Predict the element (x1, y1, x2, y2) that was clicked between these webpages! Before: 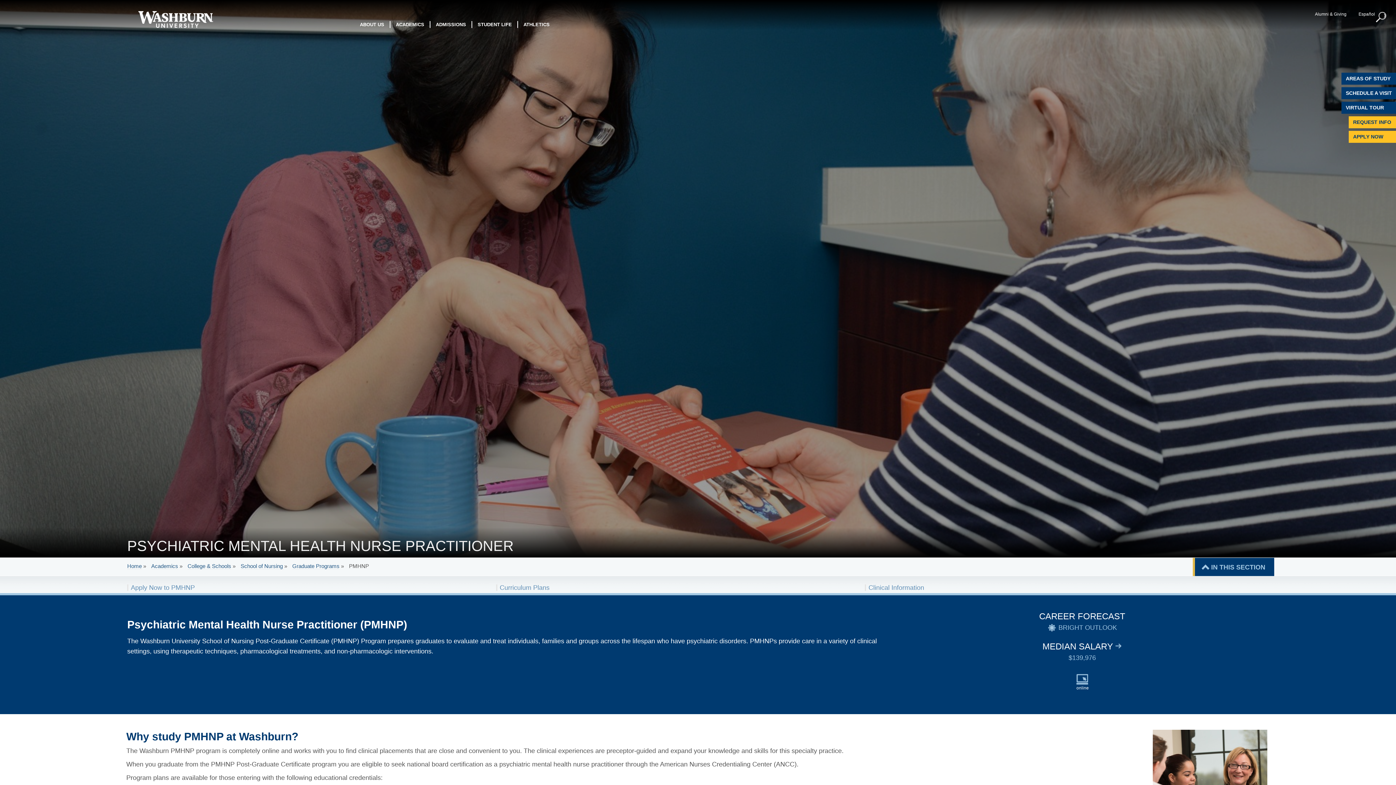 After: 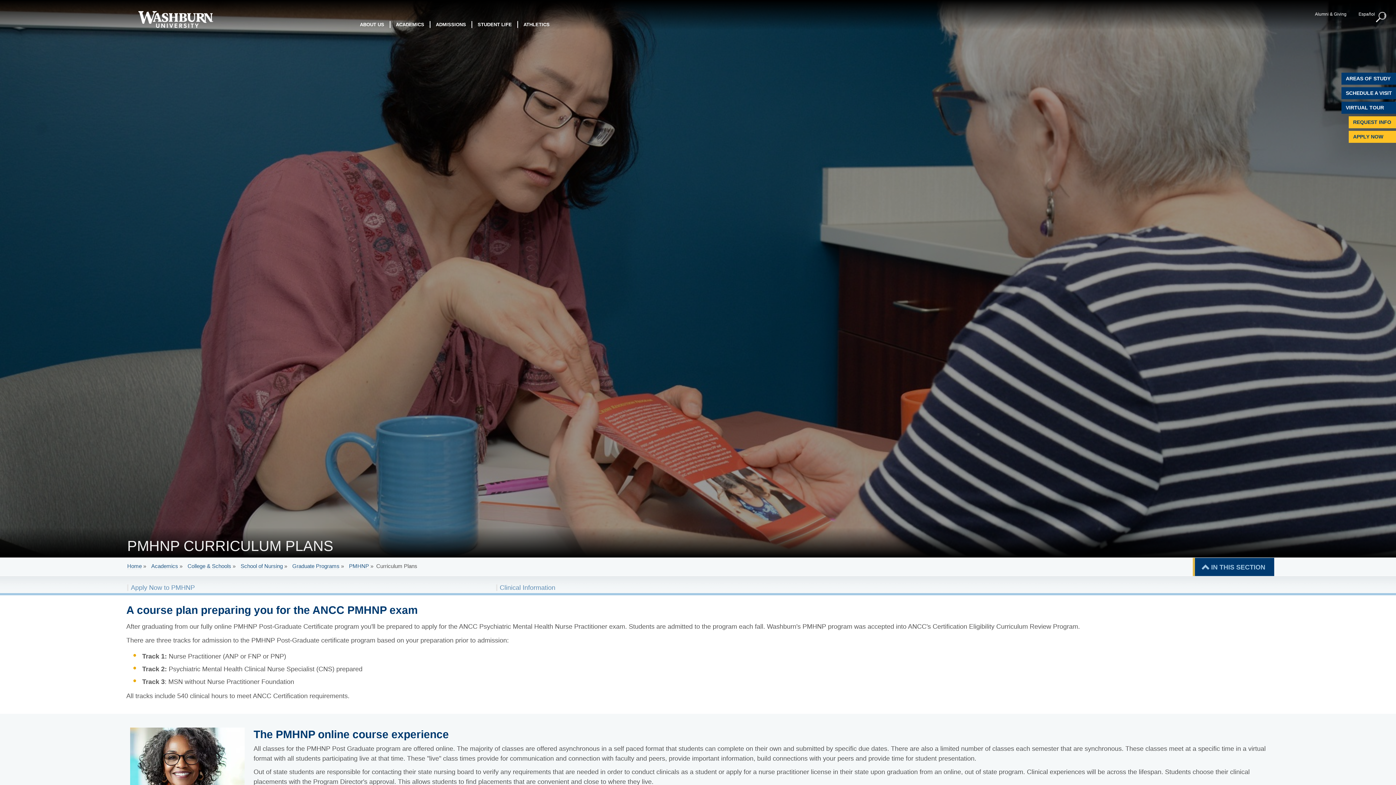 Action: bbox: (499, 584, 549, 591) label: Curriculum Plans